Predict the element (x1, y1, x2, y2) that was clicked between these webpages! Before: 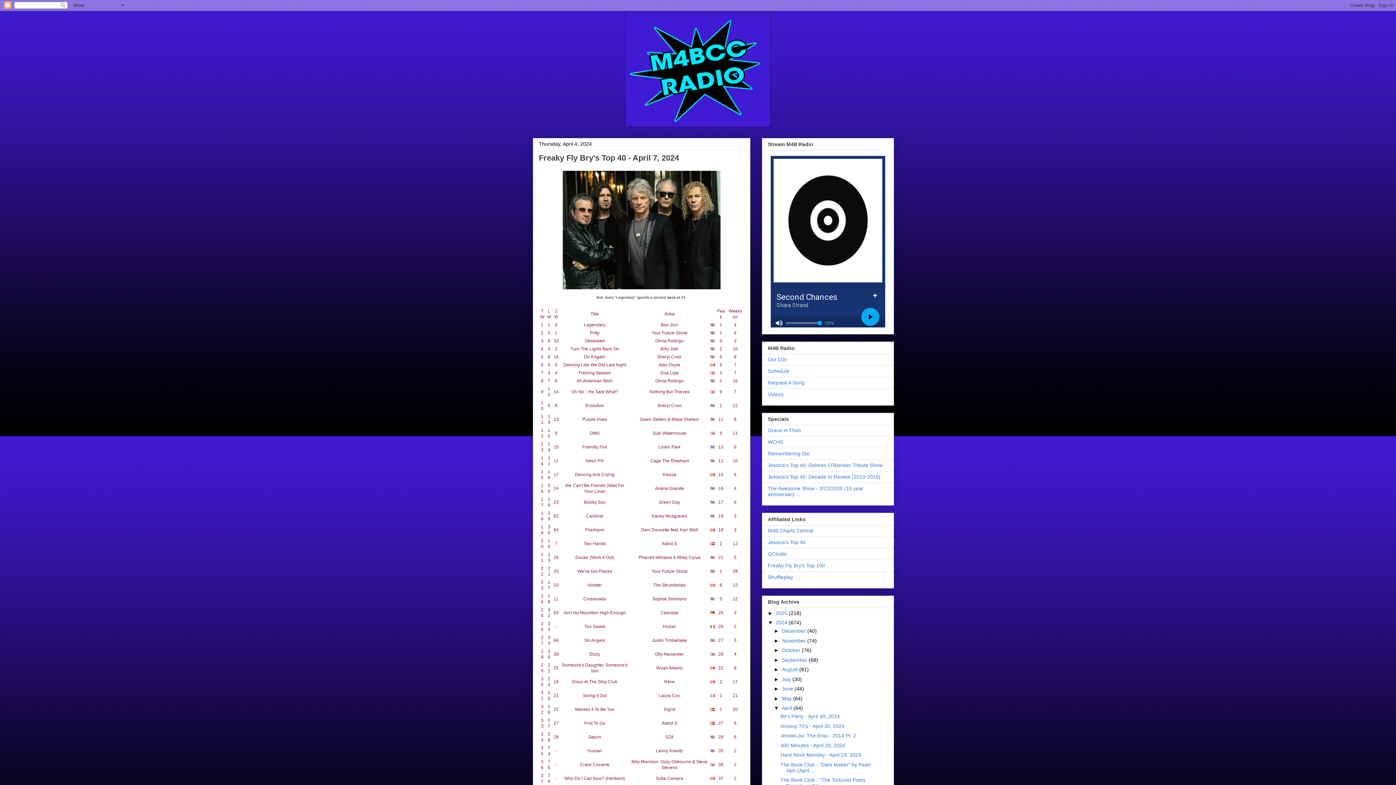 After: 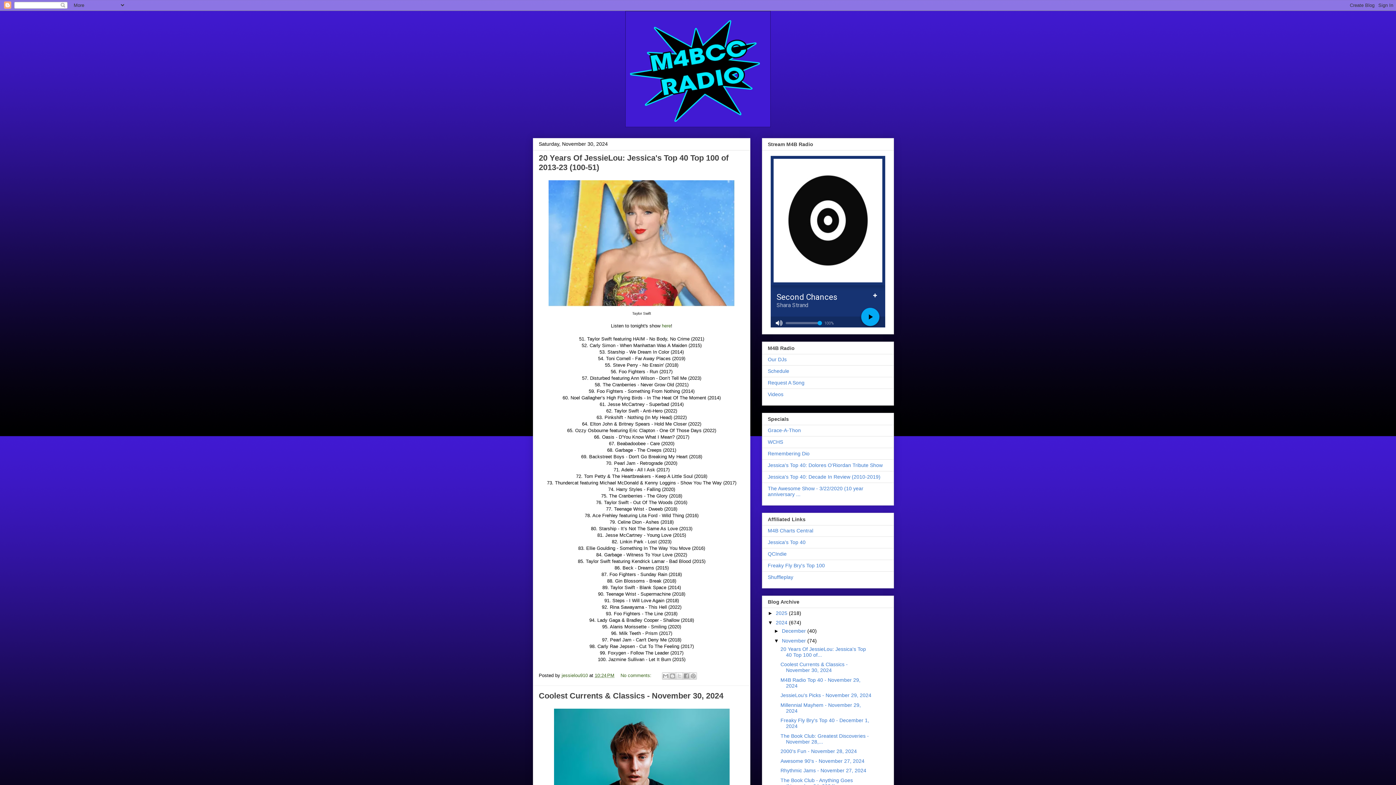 Action: bbox: (782, 638, 807, 643) label: November 